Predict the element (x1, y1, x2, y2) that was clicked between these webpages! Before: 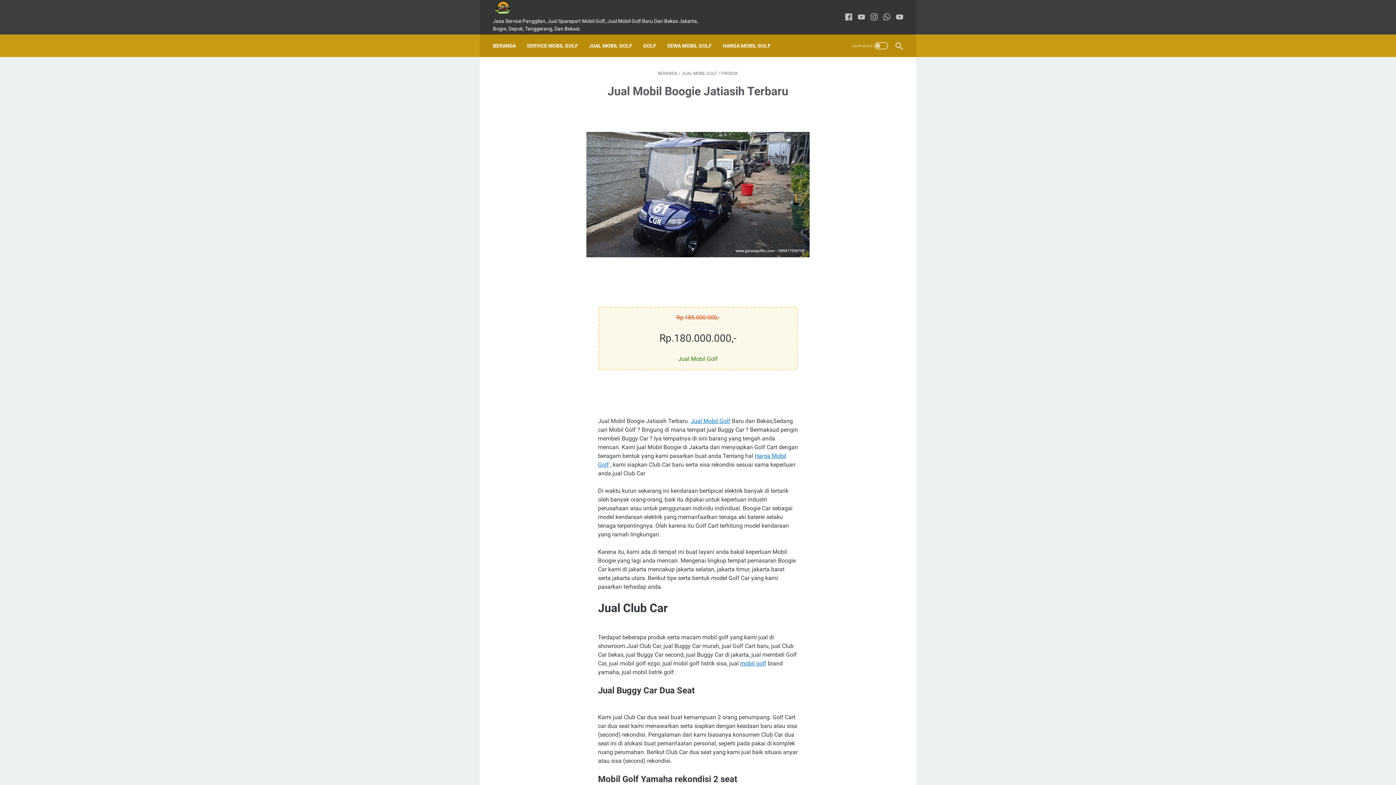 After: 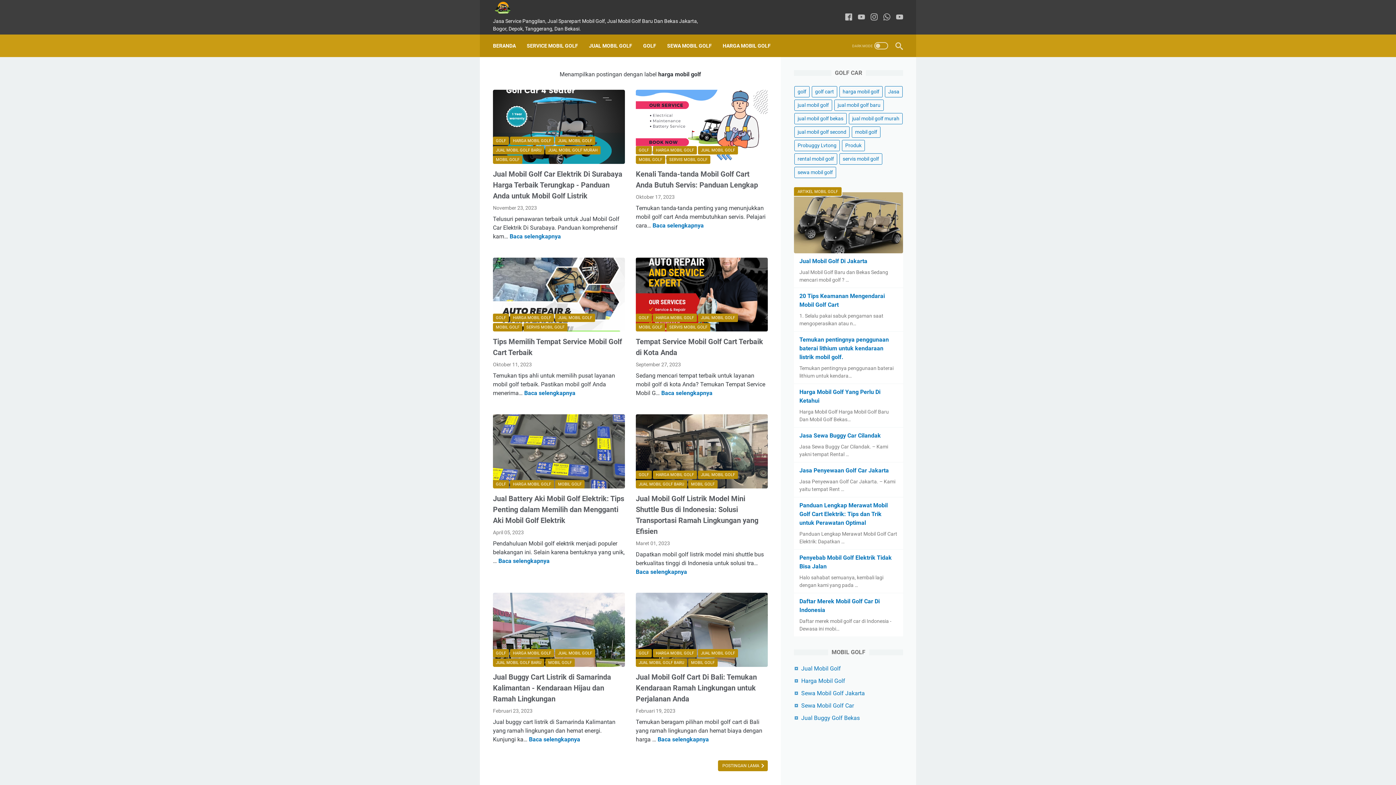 Action: label: HARGA MOBIL GOLF bbox: (722, 38, 770, 53)